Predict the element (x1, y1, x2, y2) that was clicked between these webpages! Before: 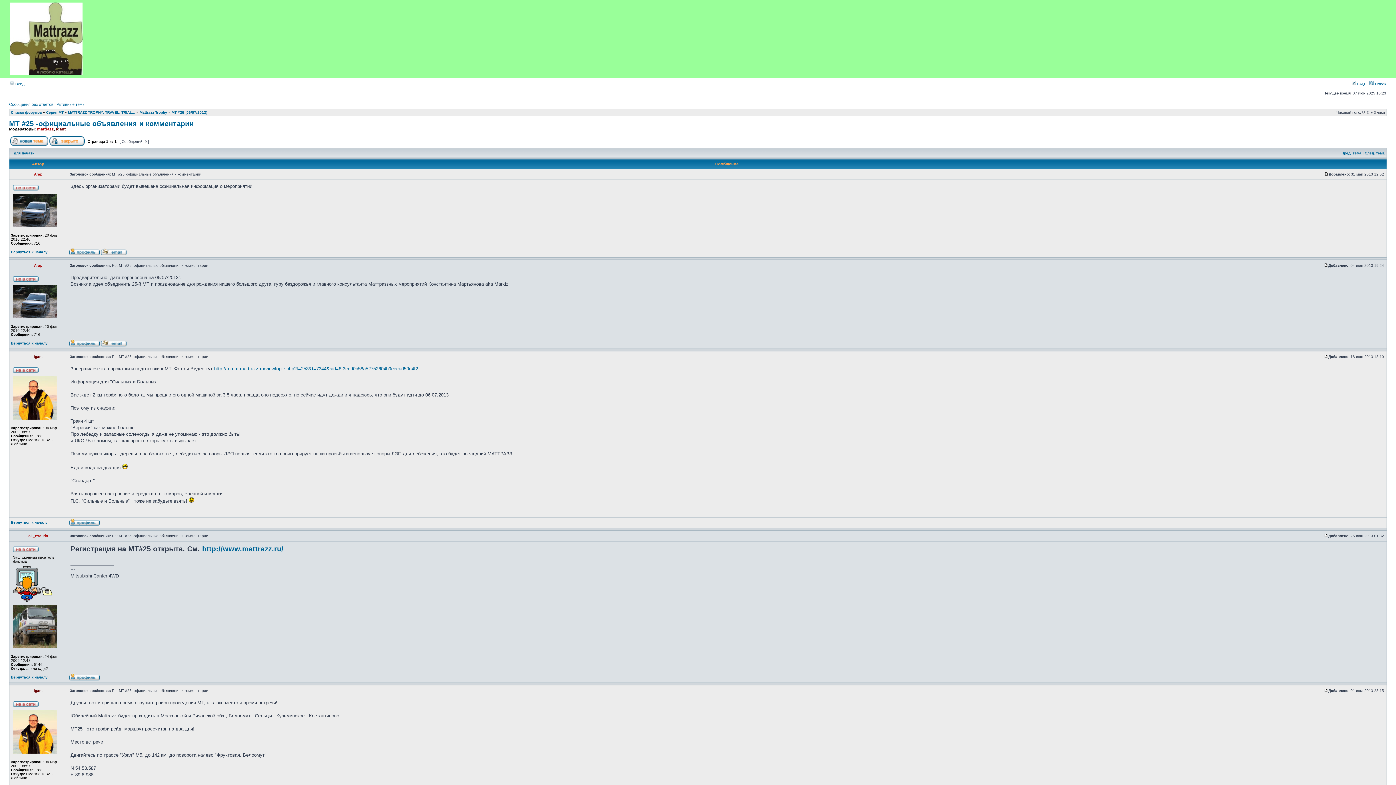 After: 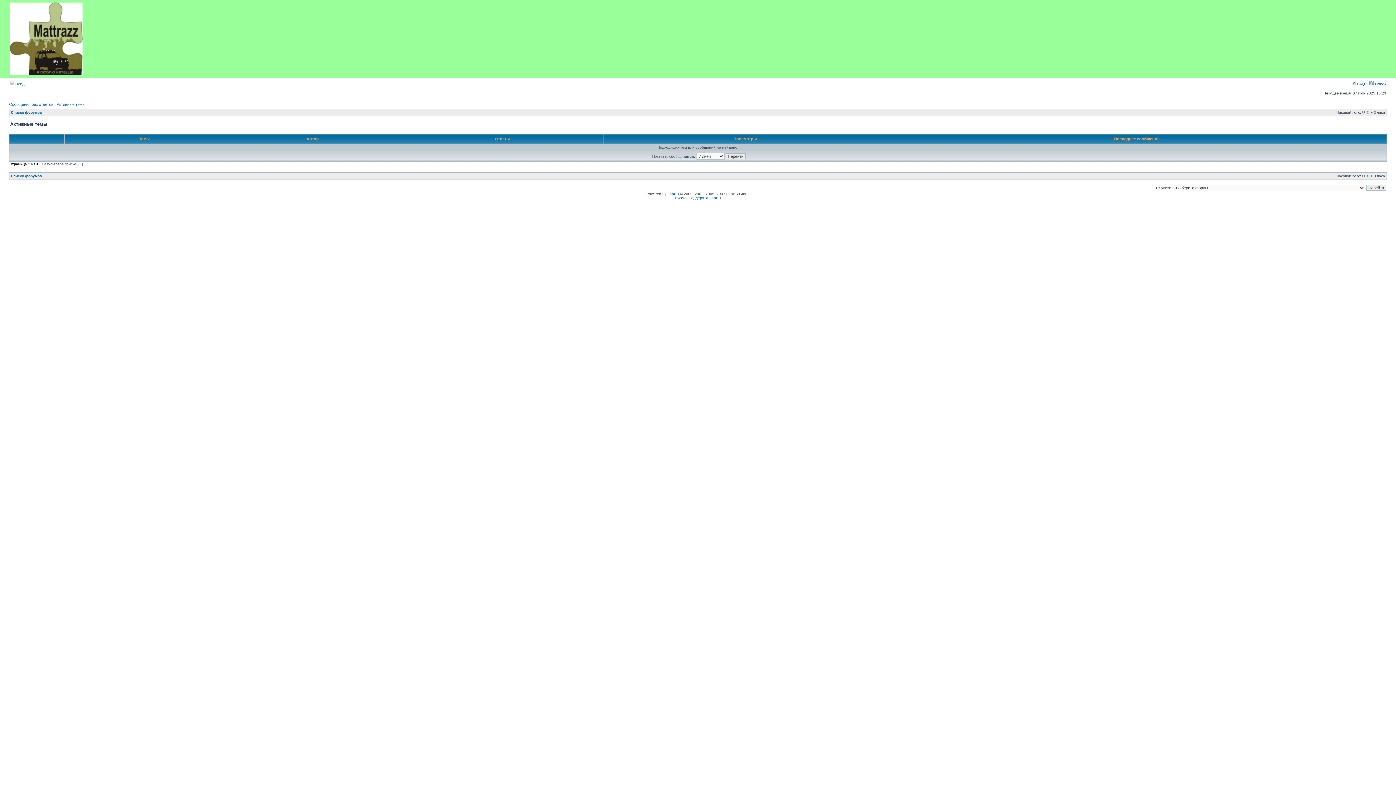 Action: label: Активные темы bbox: (56, 102, 85, 106)